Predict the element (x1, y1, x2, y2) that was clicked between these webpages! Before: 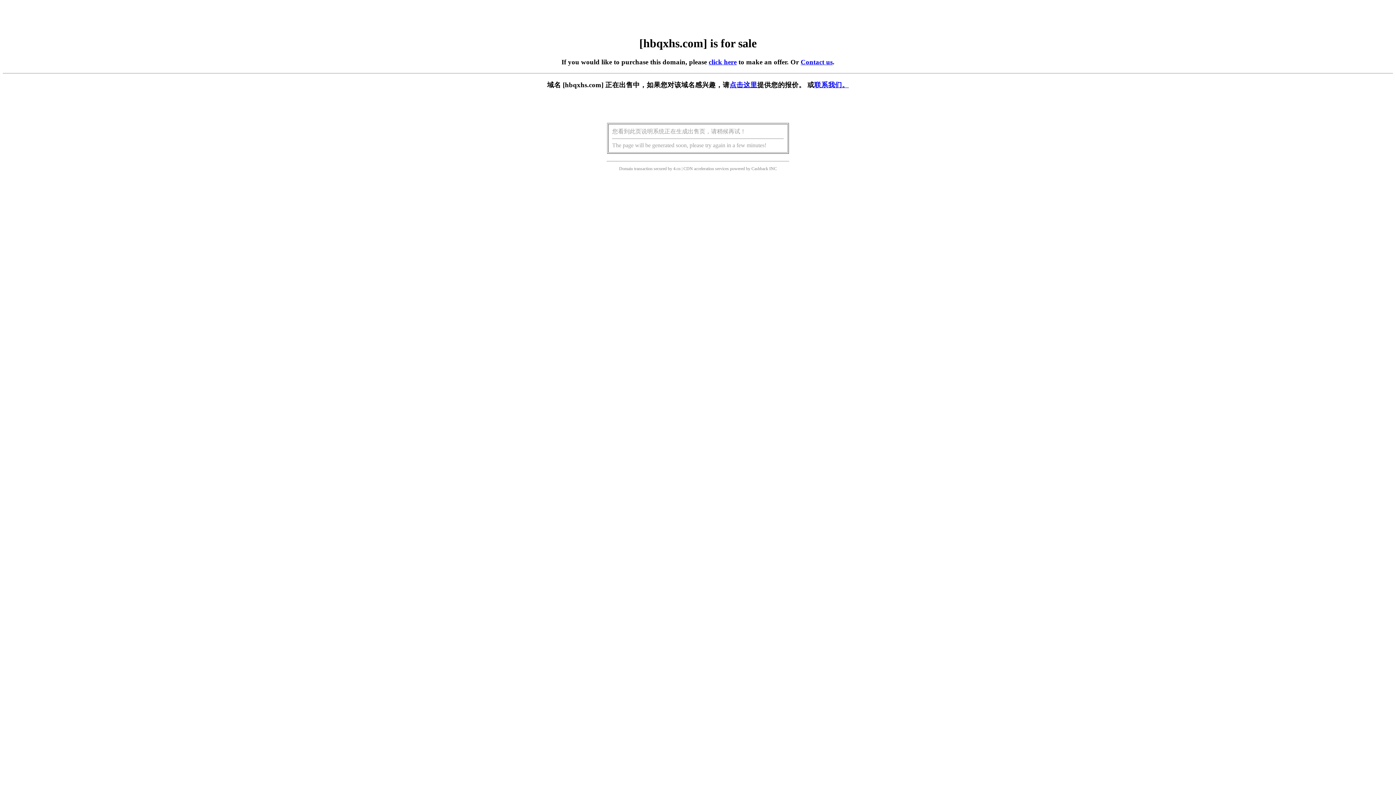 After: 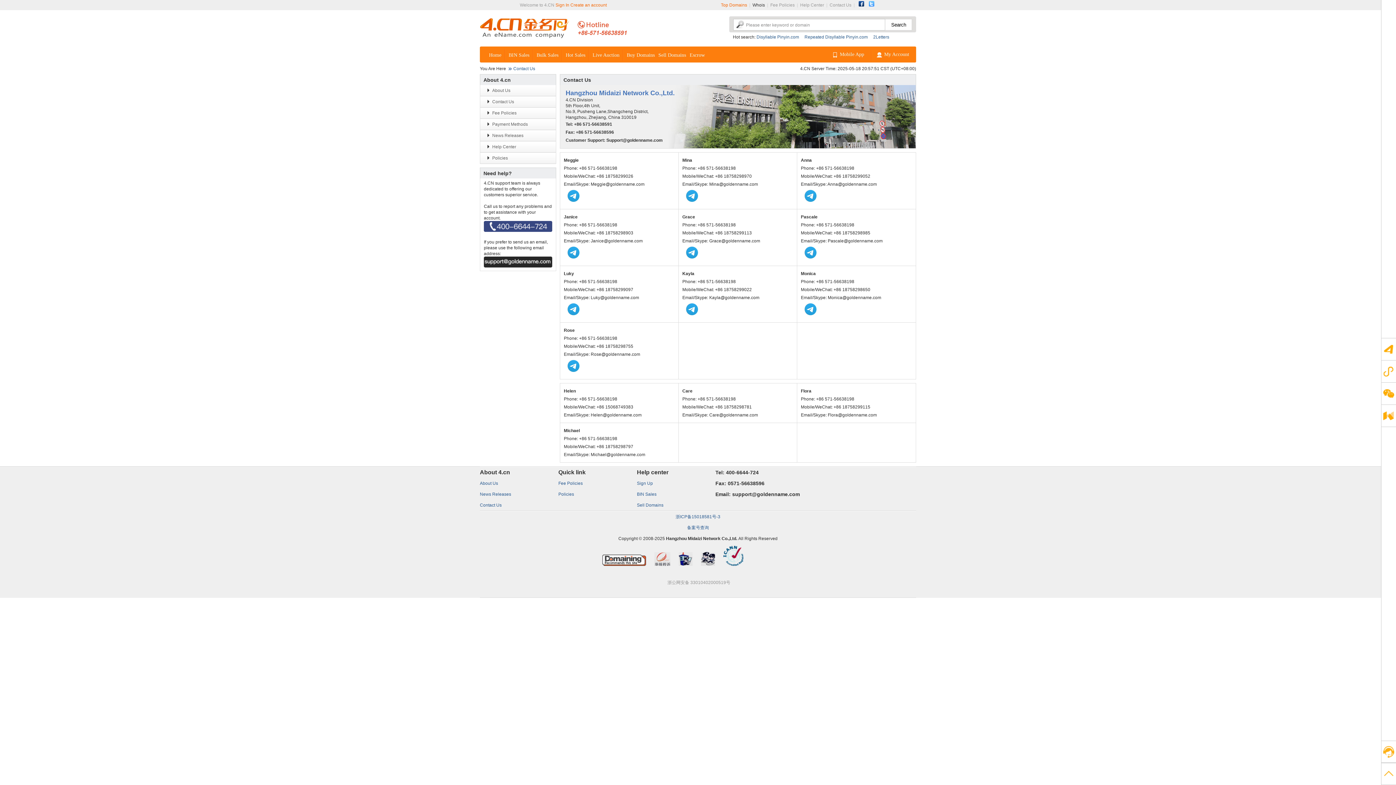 Action: label: Contact us bbox: (800, 58, 832, 65)